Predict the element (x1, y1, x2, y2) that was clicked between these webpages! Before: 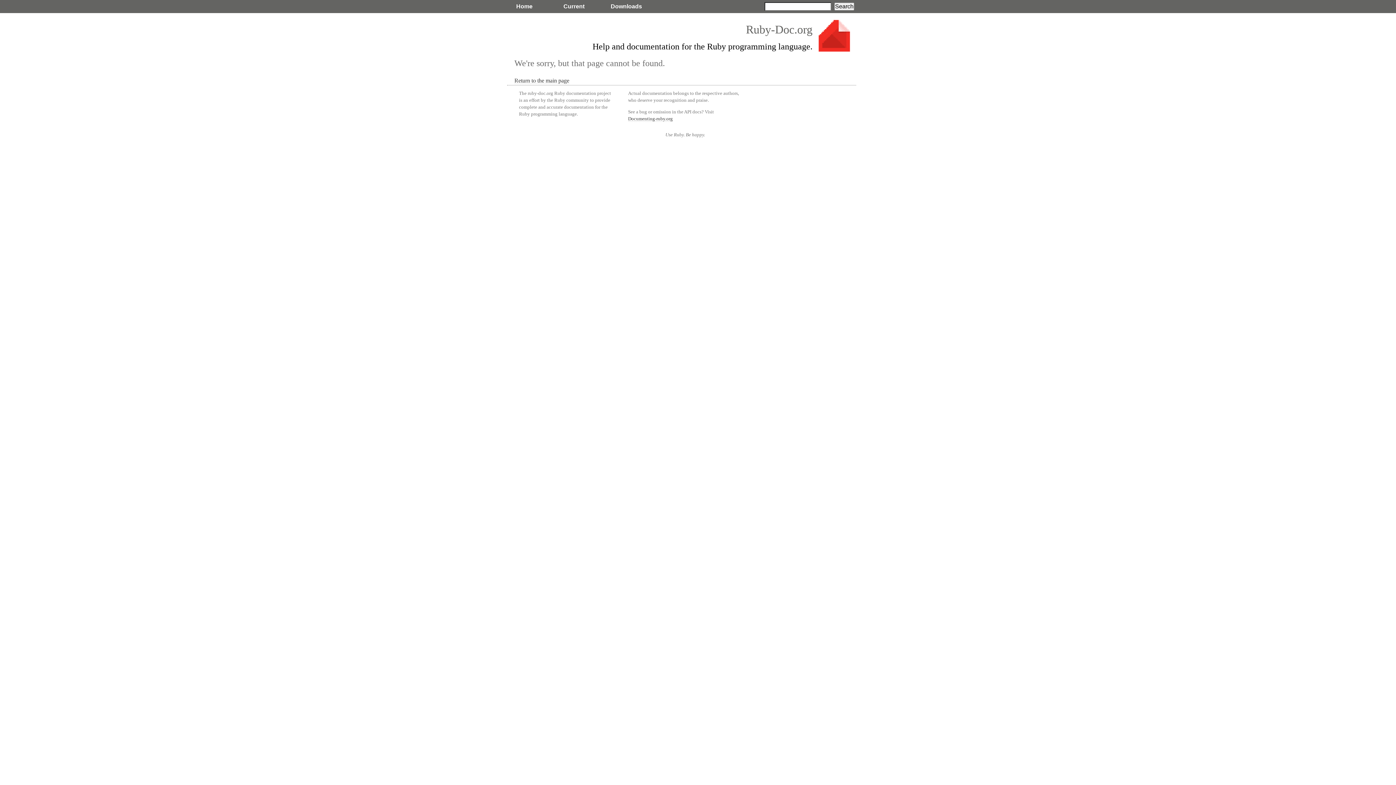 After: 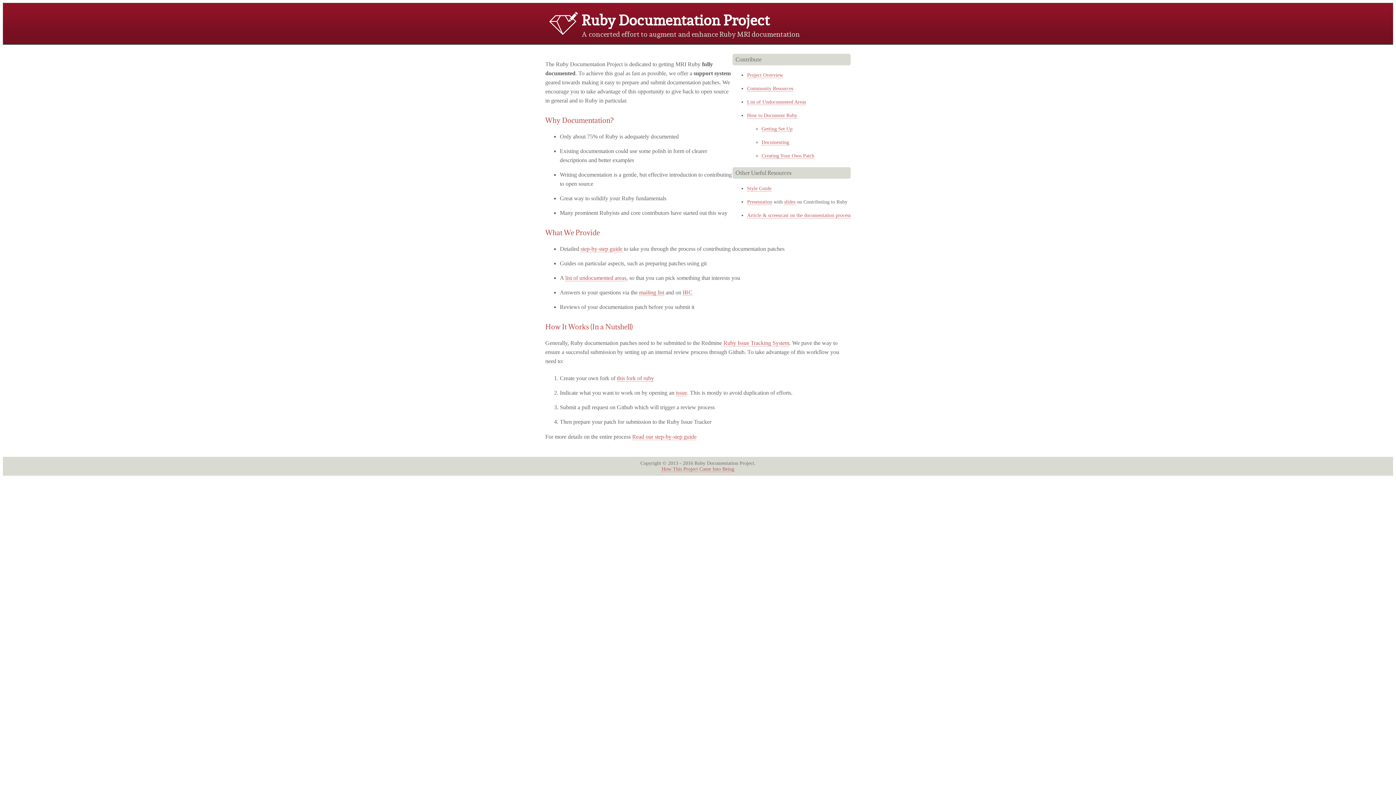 Action: bbox: (628, 116, 673, 121) label: Documenting-ruby.org